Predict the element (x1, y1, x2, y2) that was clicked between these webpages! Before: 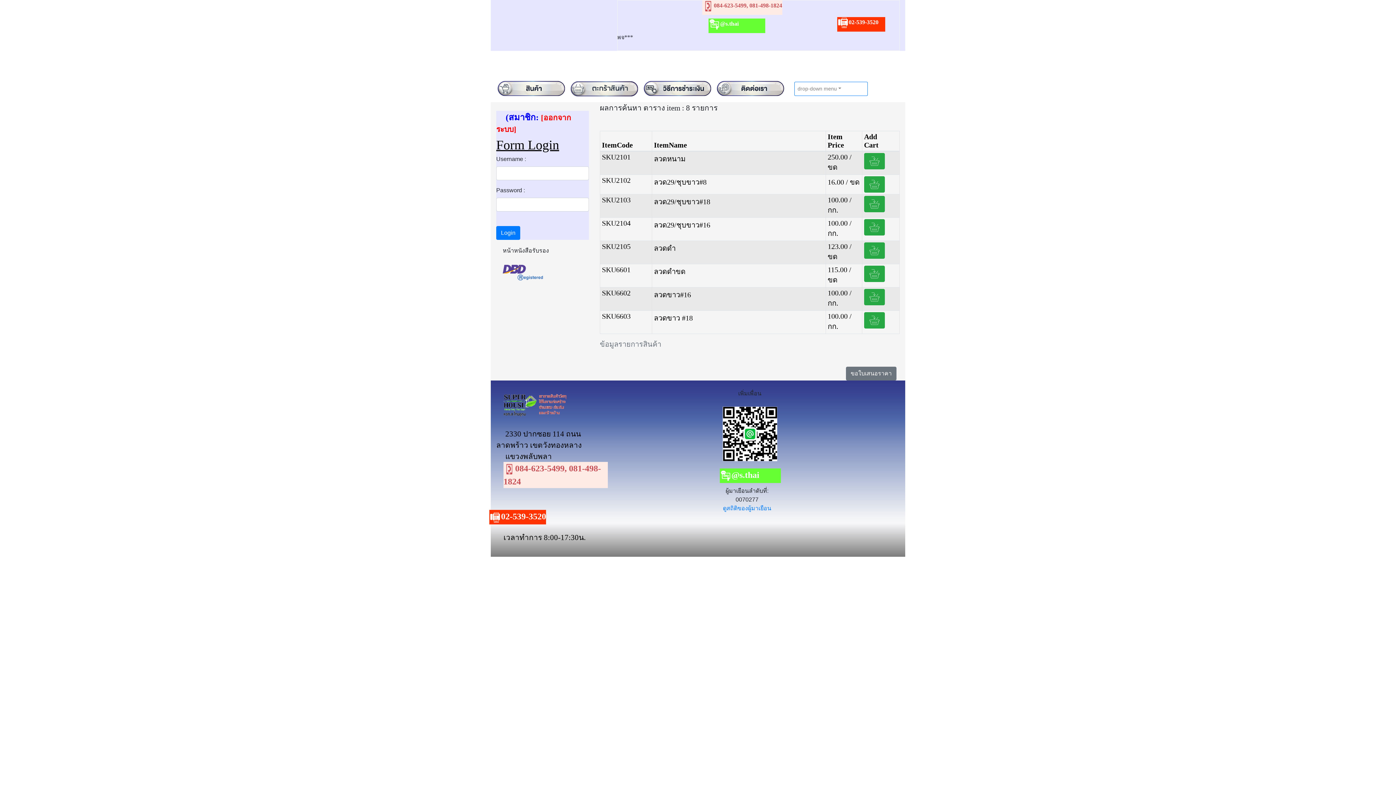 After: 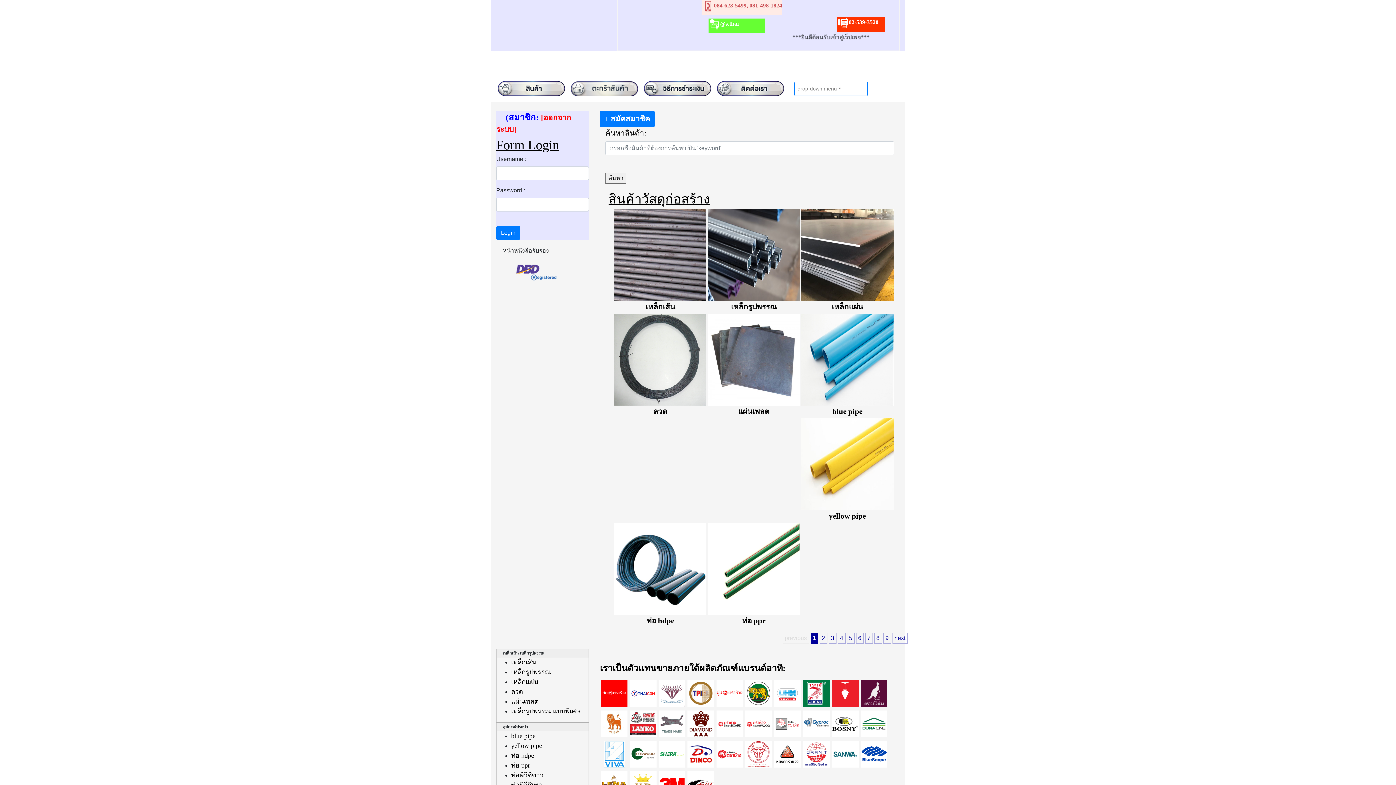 Action: bbox: (864, 289, 885, 305)